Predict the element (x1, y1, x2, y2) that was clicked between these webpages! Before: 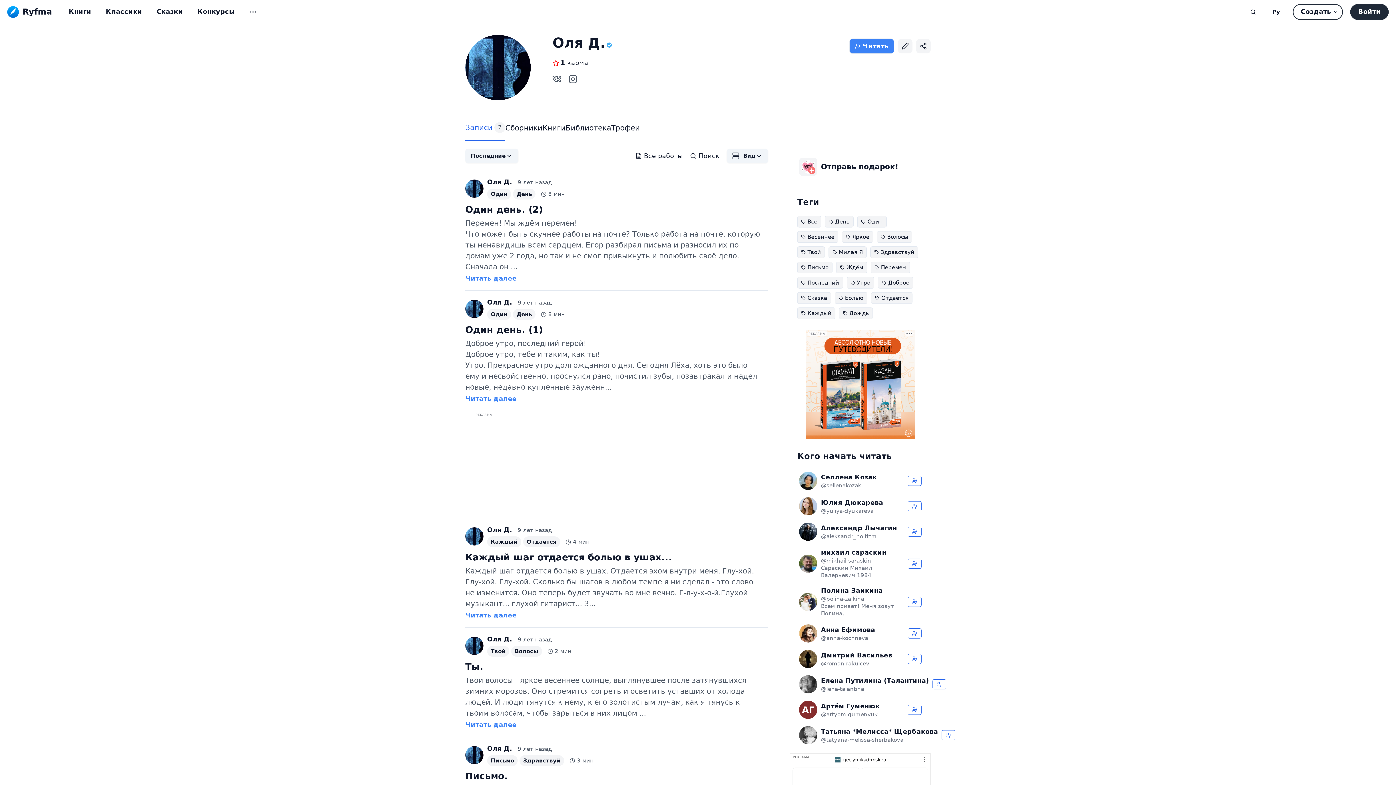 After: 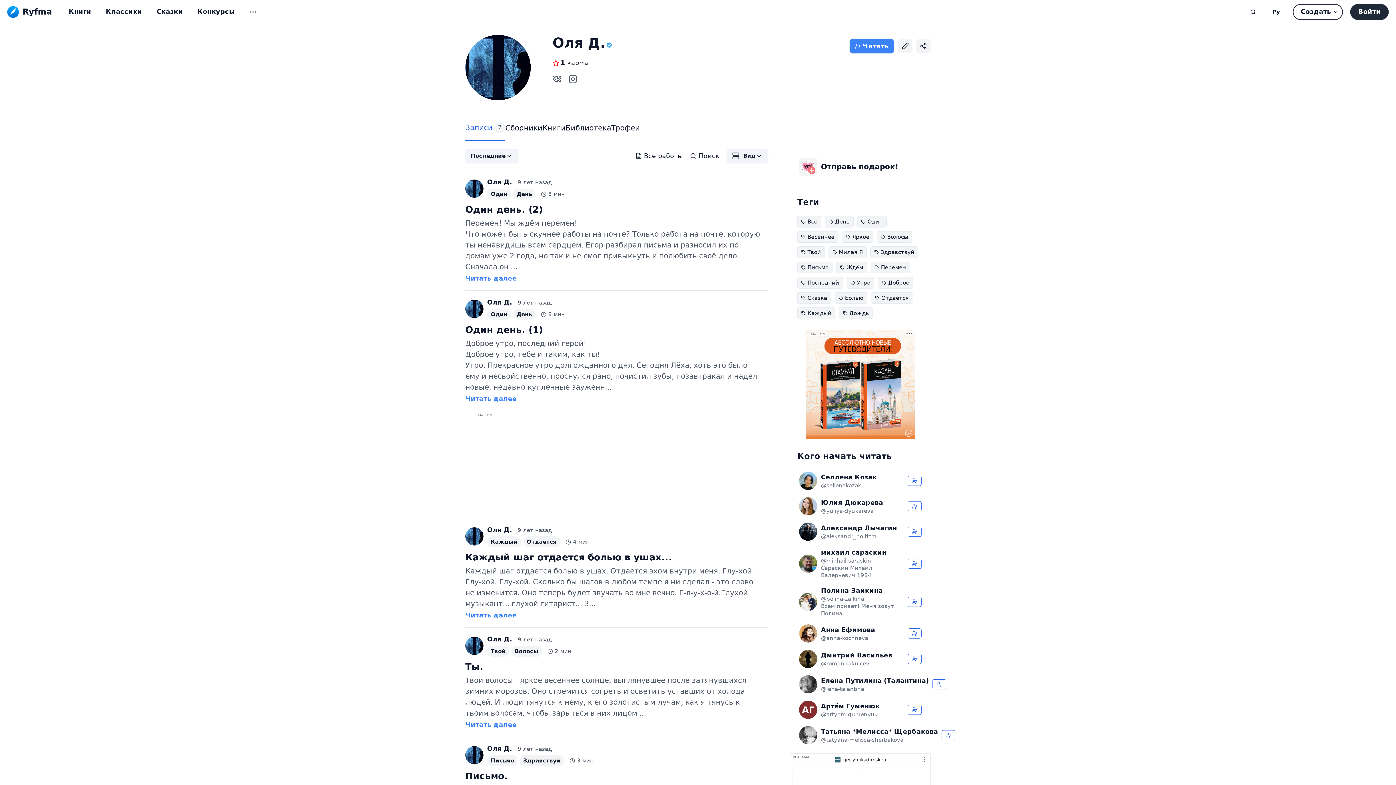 Action: label: Оля Д. bbox: (465, 300, 483, 318)